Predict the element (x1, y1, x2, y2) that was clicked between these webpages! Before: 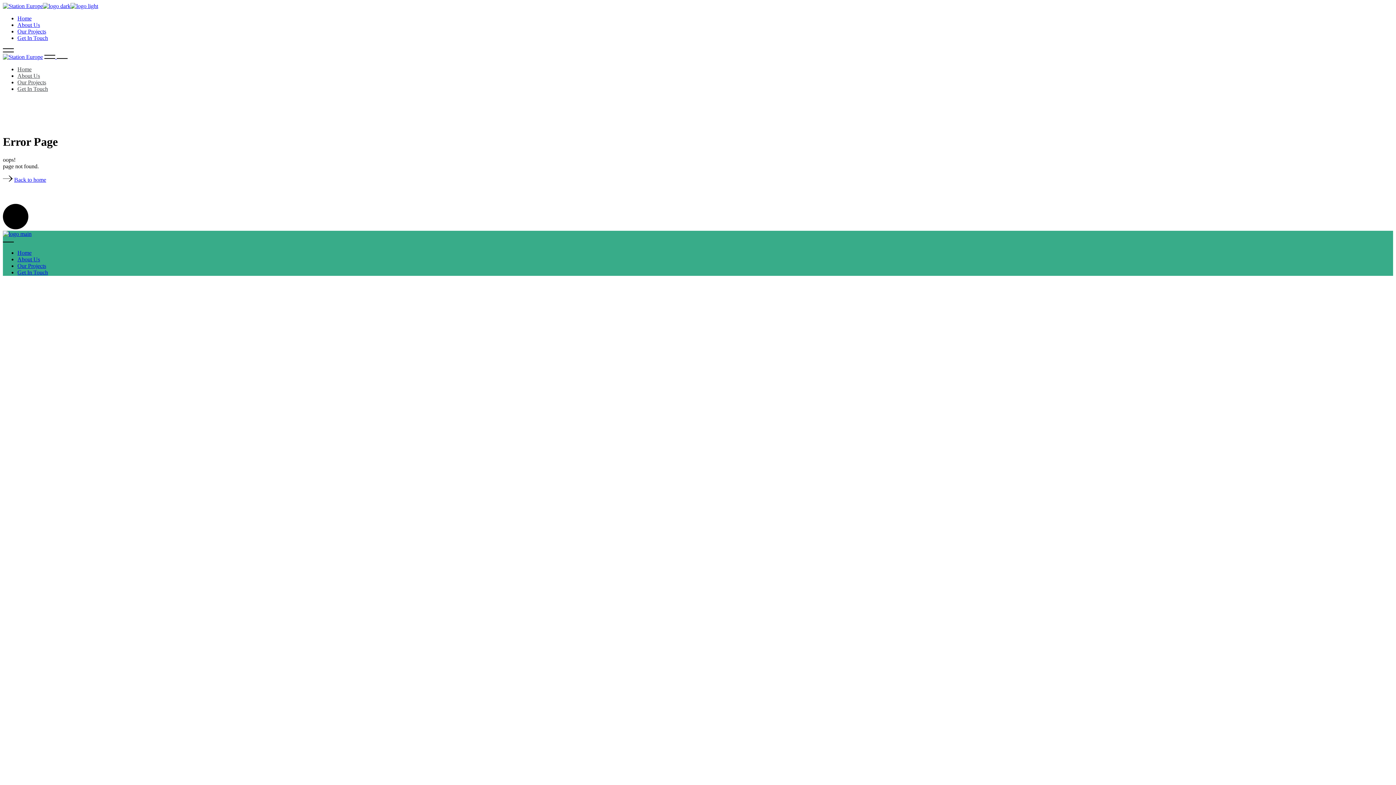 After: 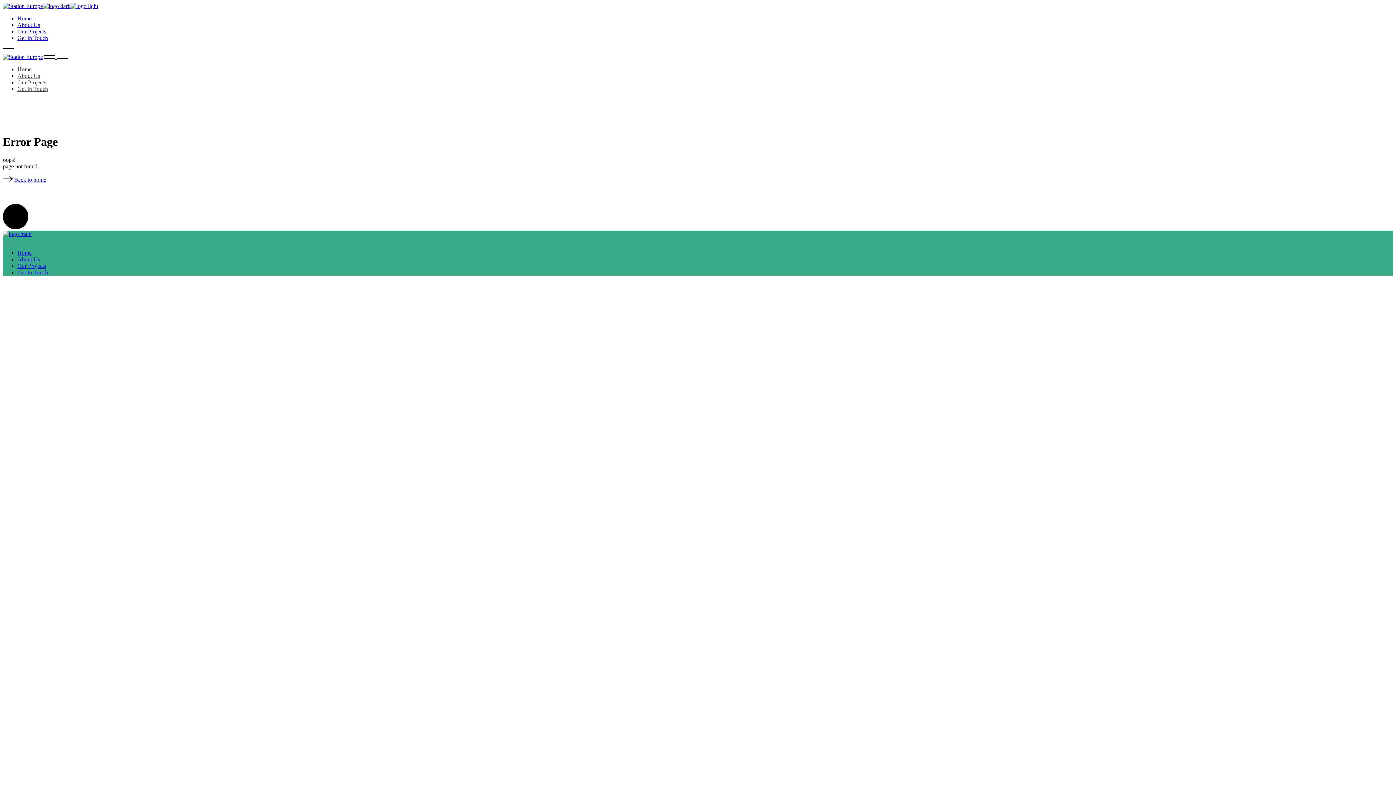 Action: bbox: (2, 47, 13, 53)